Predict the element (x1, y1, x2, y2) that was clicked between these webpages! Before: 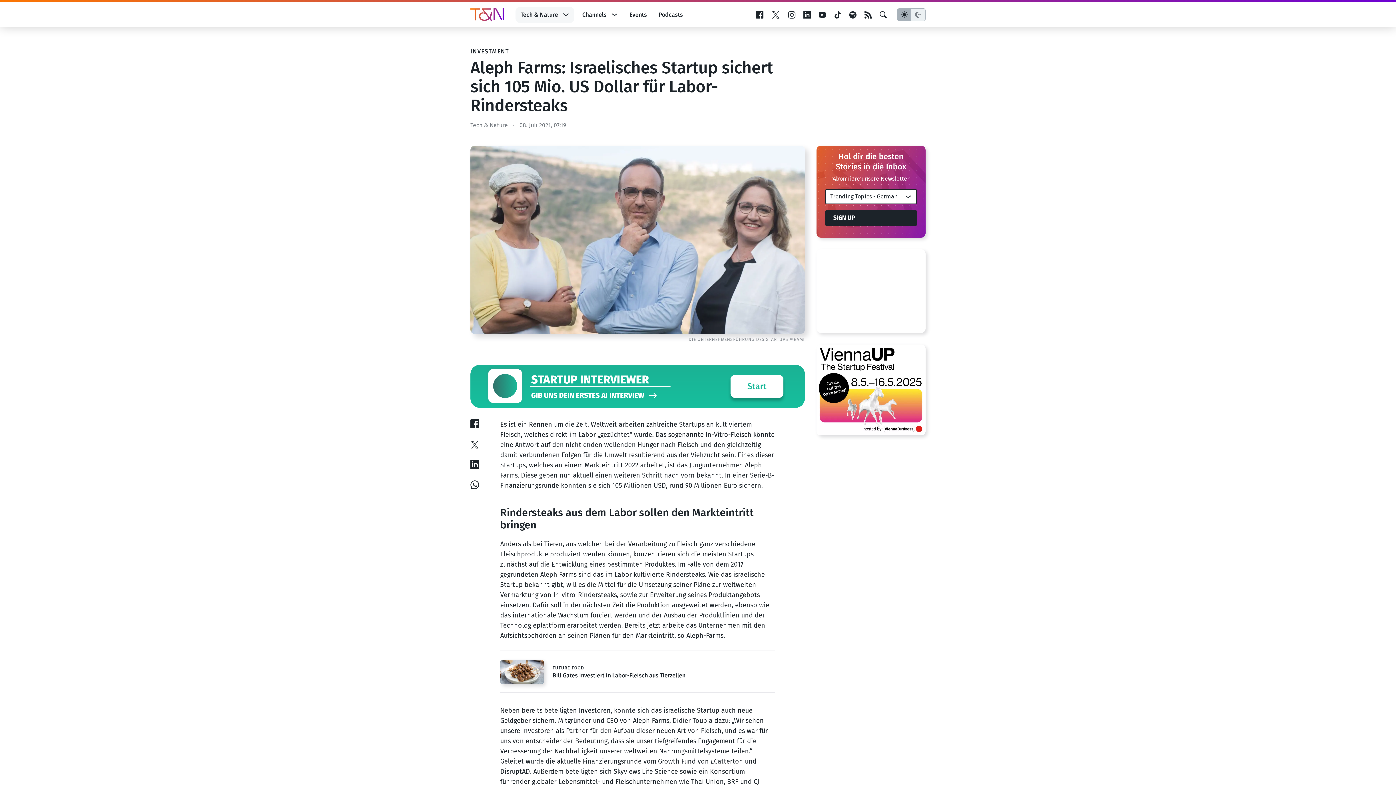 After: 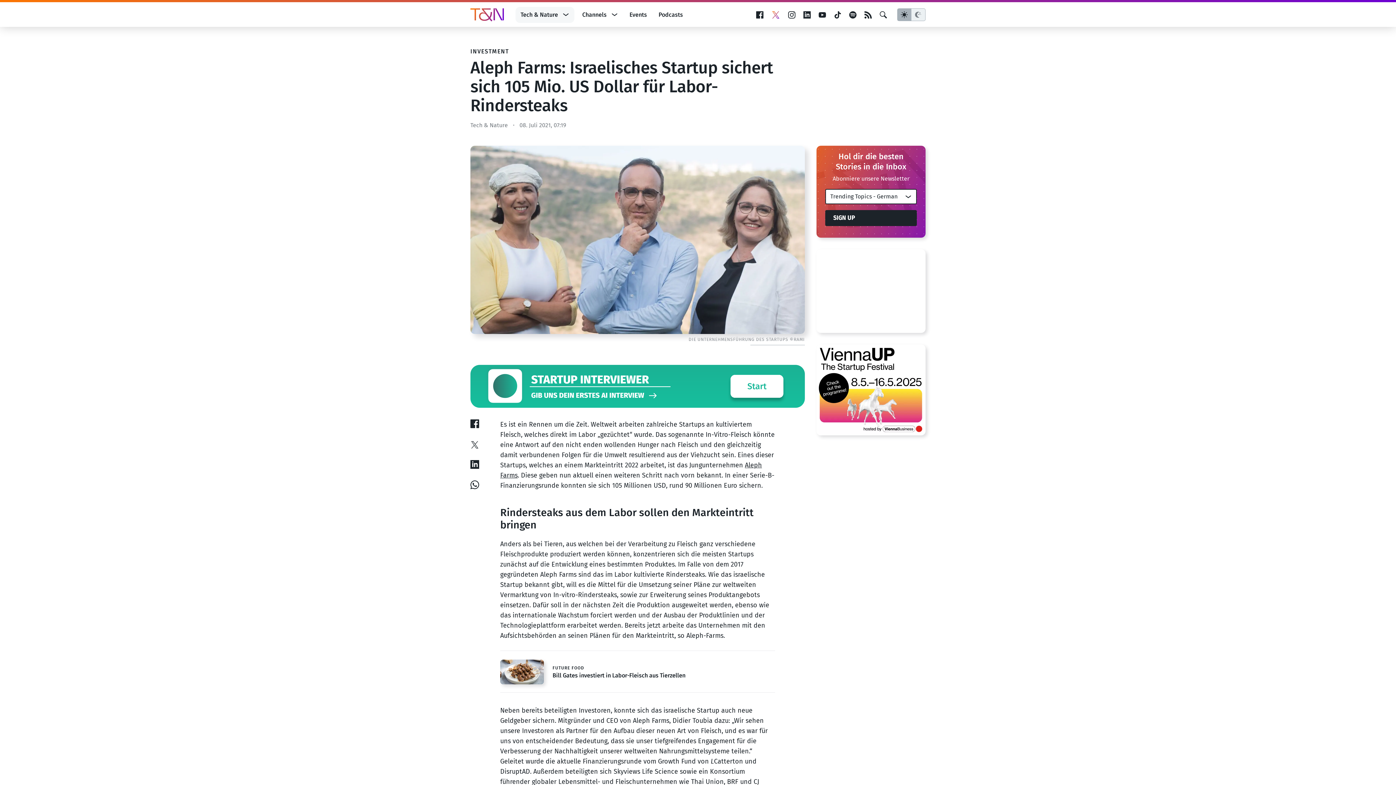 Action: bbox: (771, 11, 780, 18)